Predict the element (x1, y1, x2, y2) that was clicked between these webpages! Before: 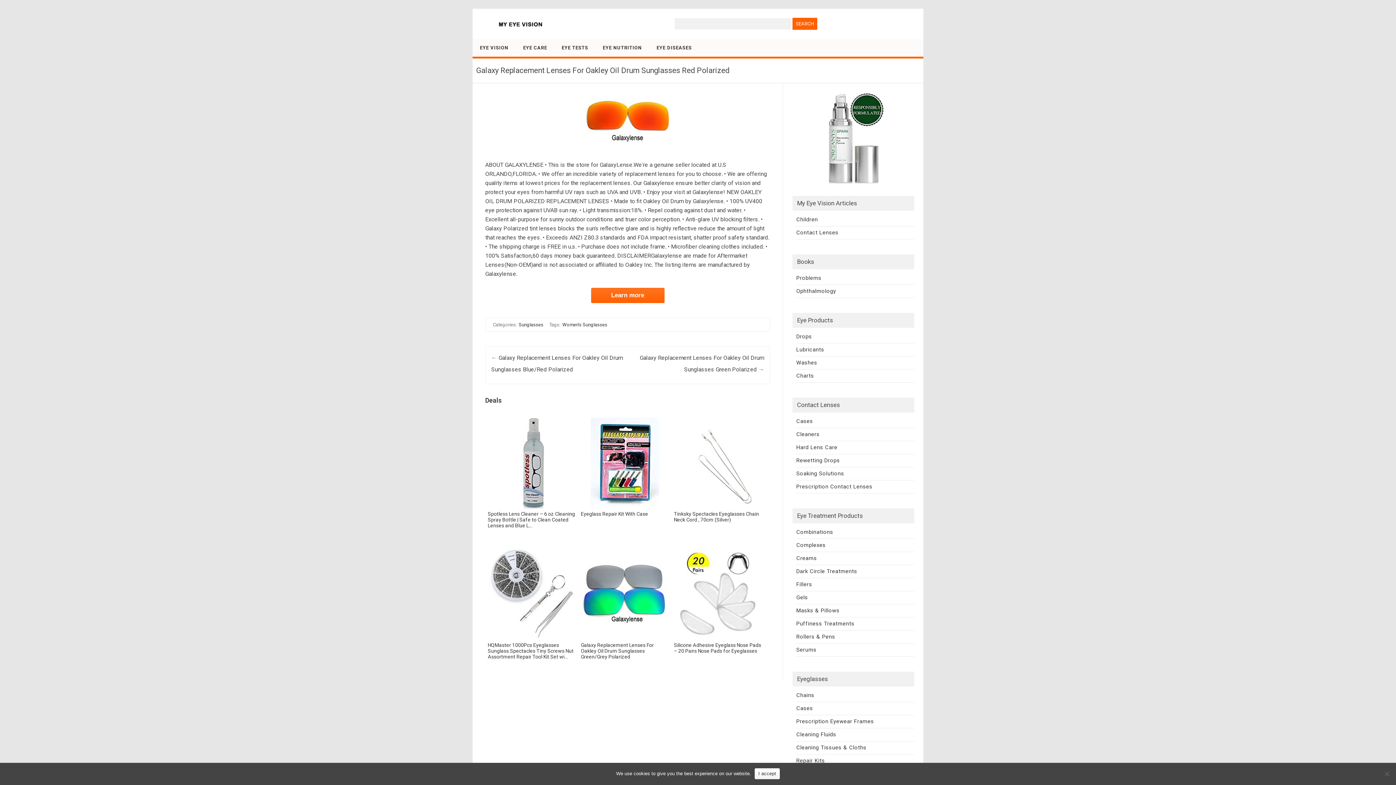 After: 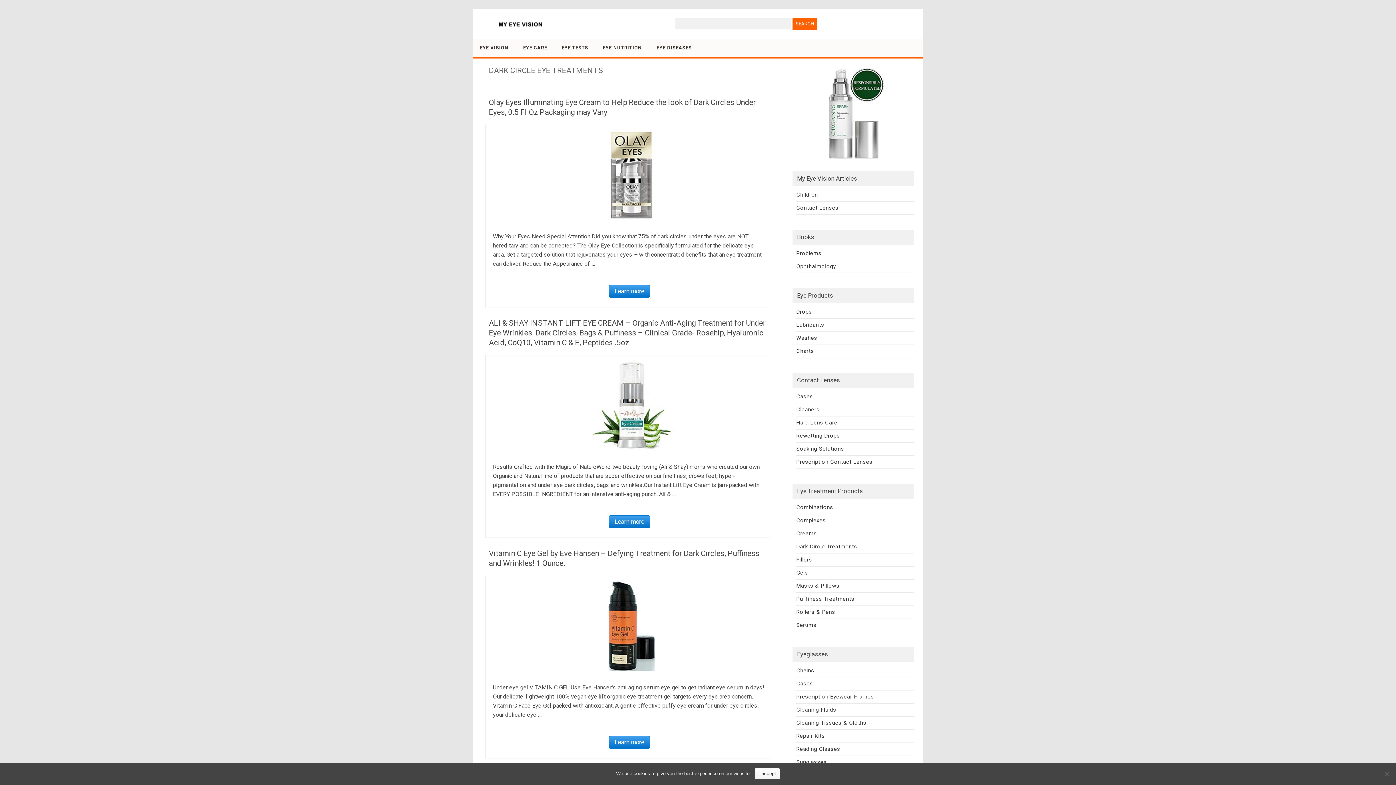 Action: label: Dark Circle Treatments bbox: (796, 568, 857, 574)